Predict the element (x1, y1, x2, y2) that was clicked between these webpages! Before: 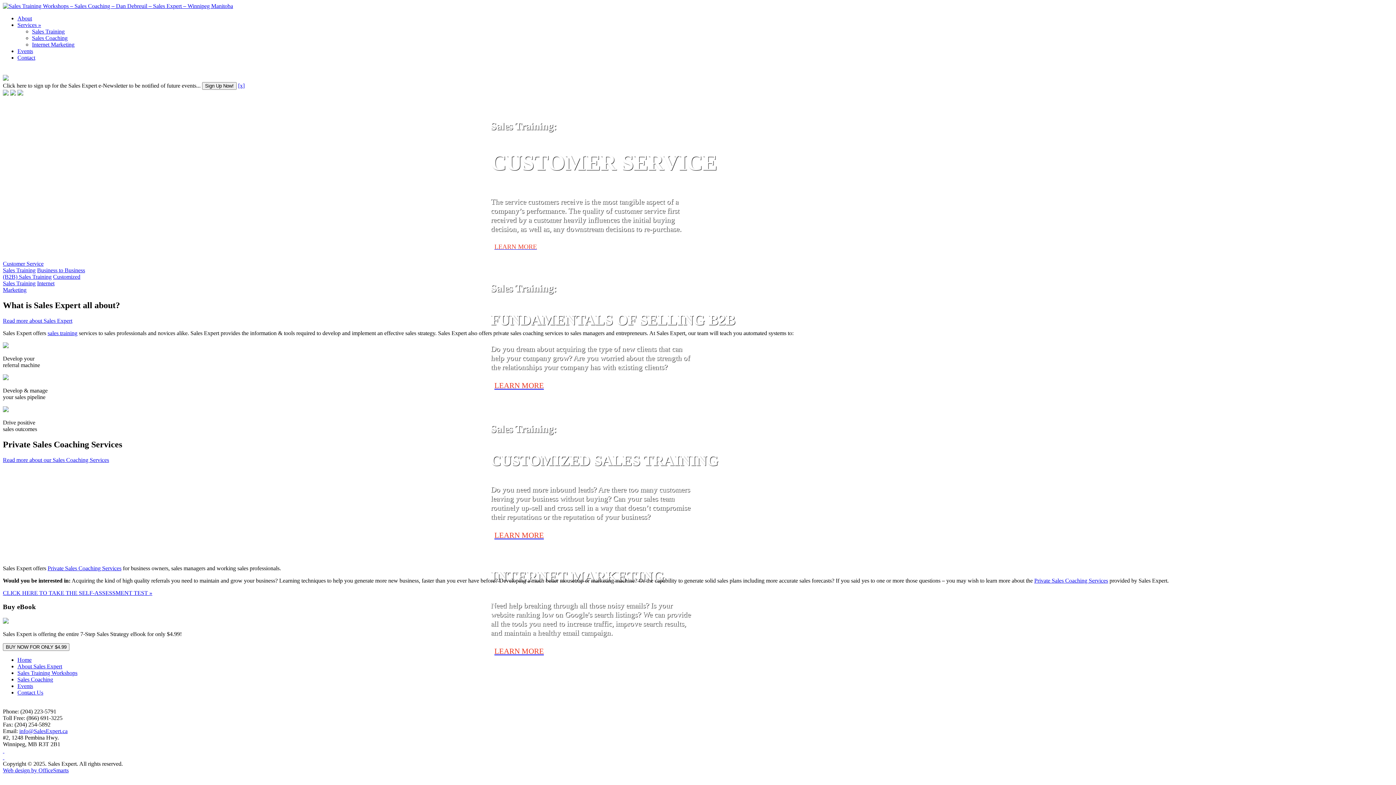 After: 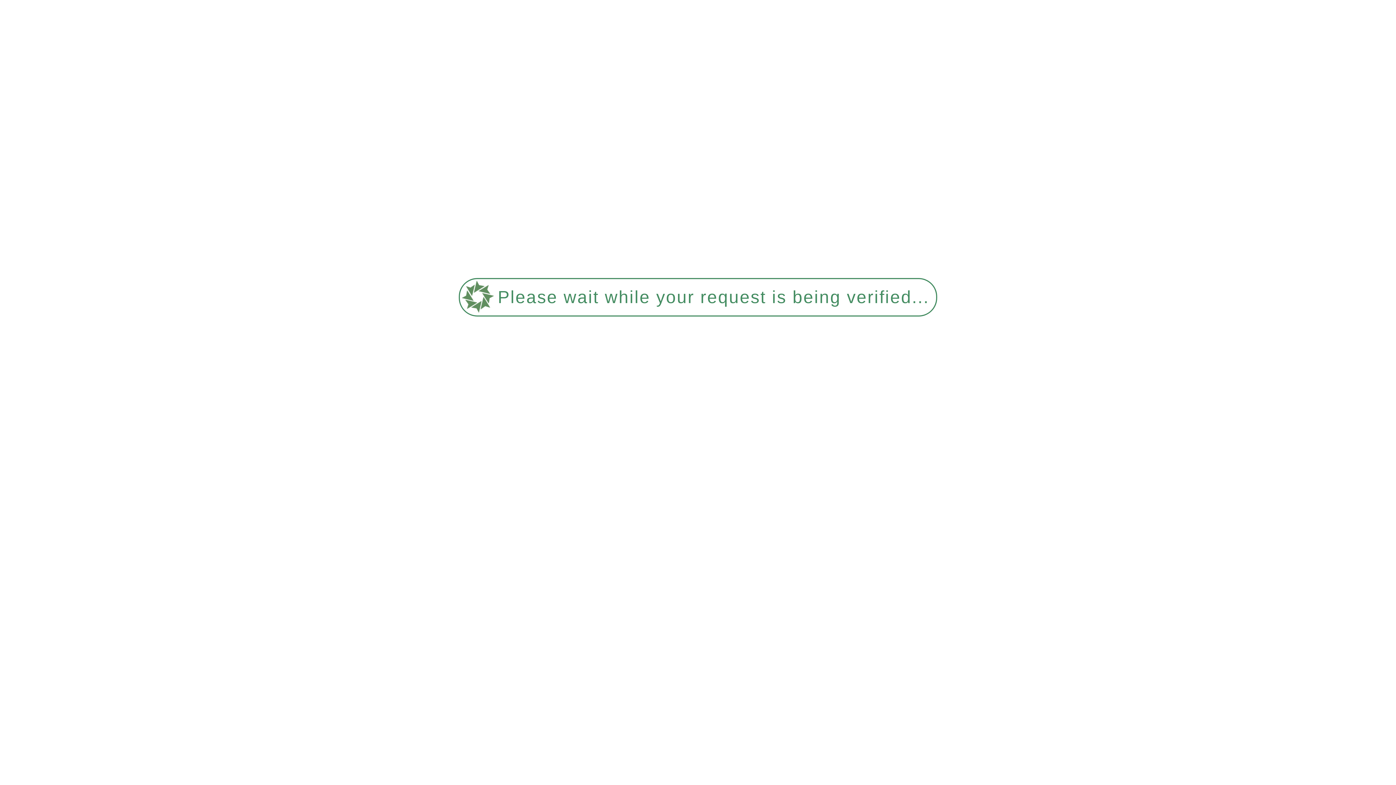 Action: bbox: (2, 590, 152, 596) label: CLICK HERE TO TAKE THE SELF-ASSESSMENT TEST »